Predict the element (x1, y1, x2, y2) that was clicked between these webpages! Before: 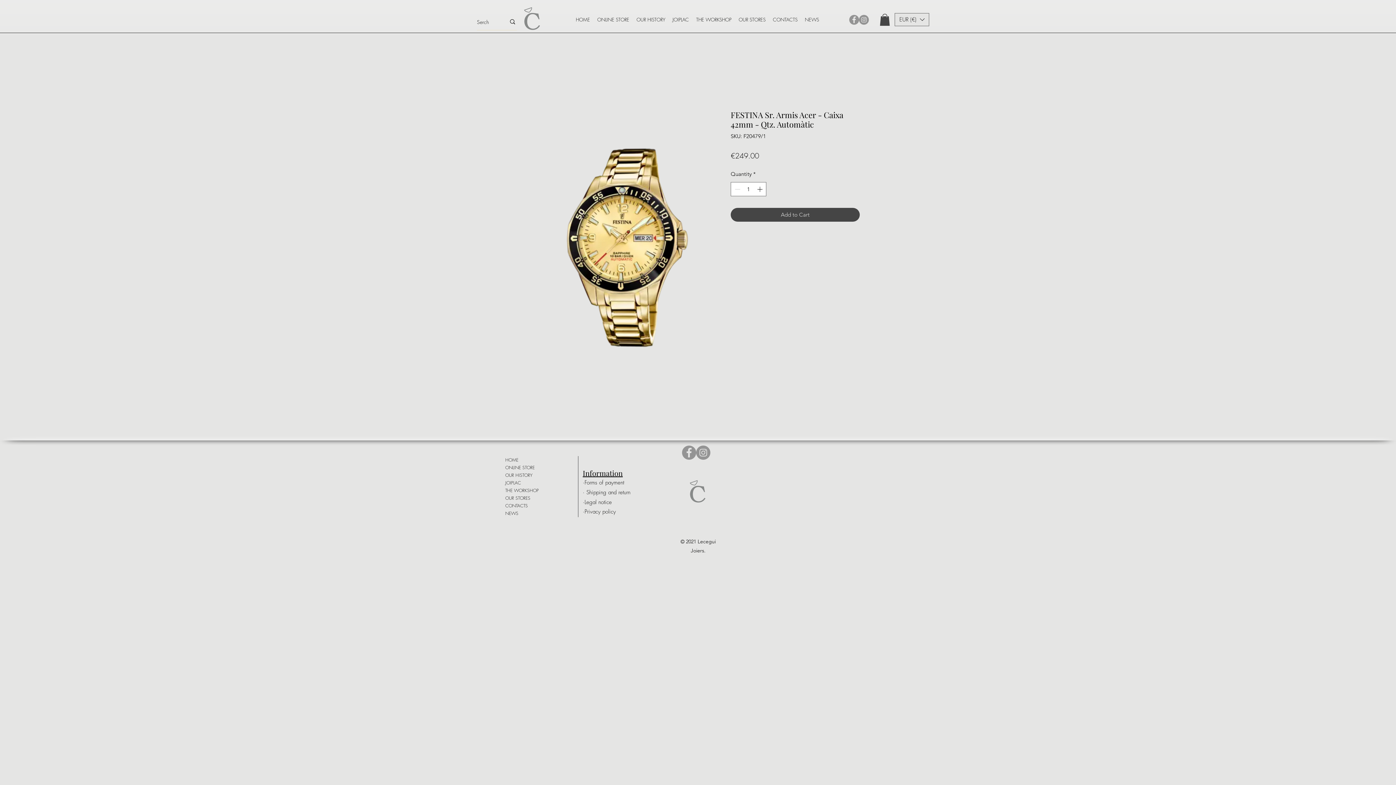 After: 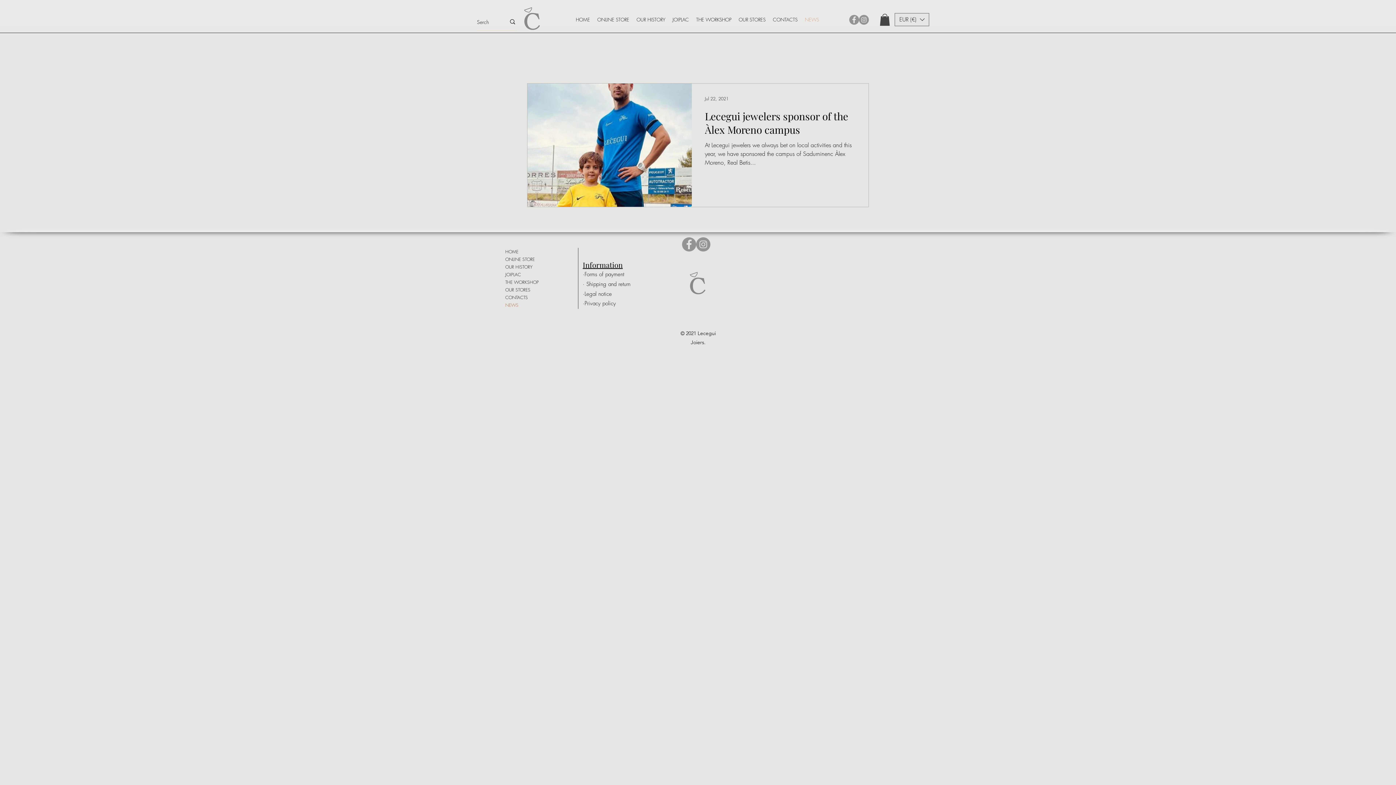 Action: bbox: (505, 509, 576, 517) label: NEWS